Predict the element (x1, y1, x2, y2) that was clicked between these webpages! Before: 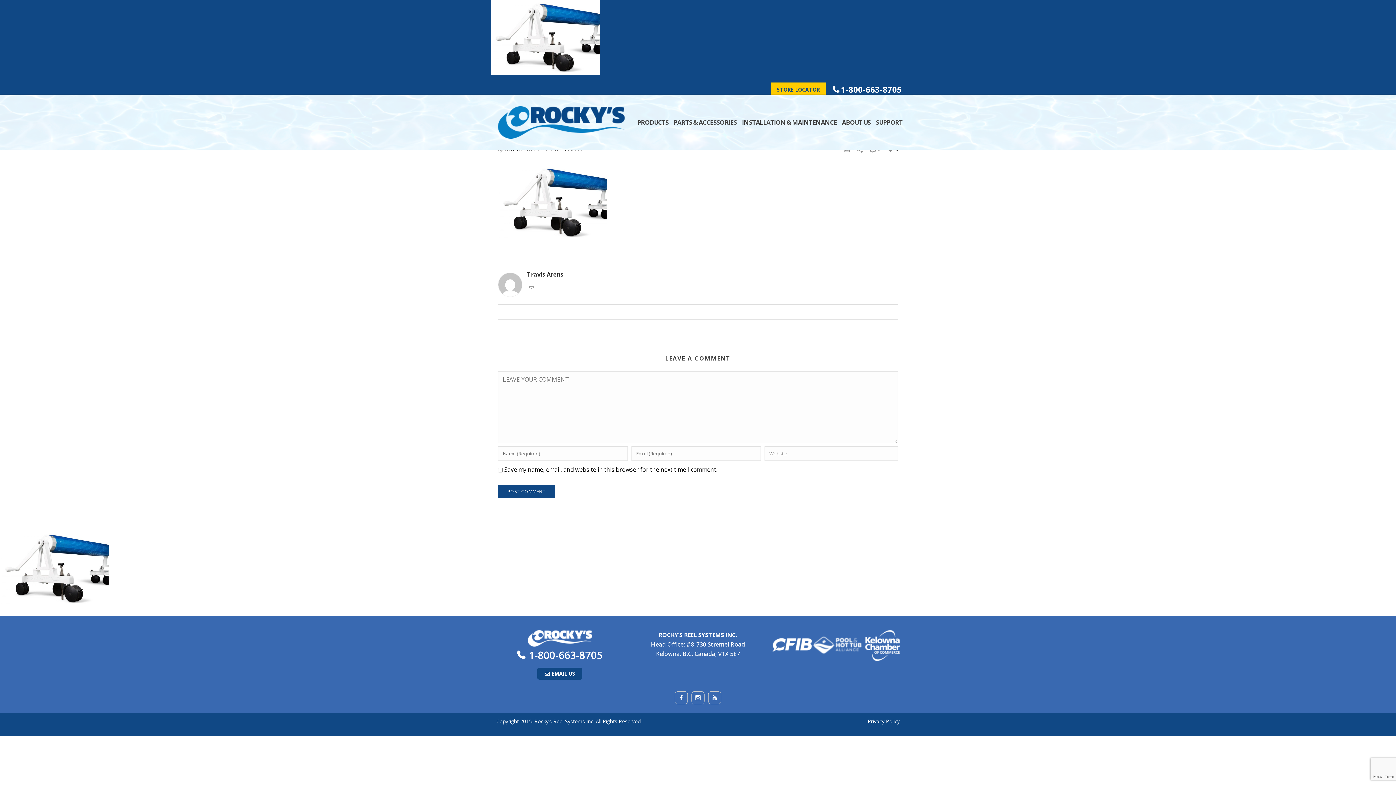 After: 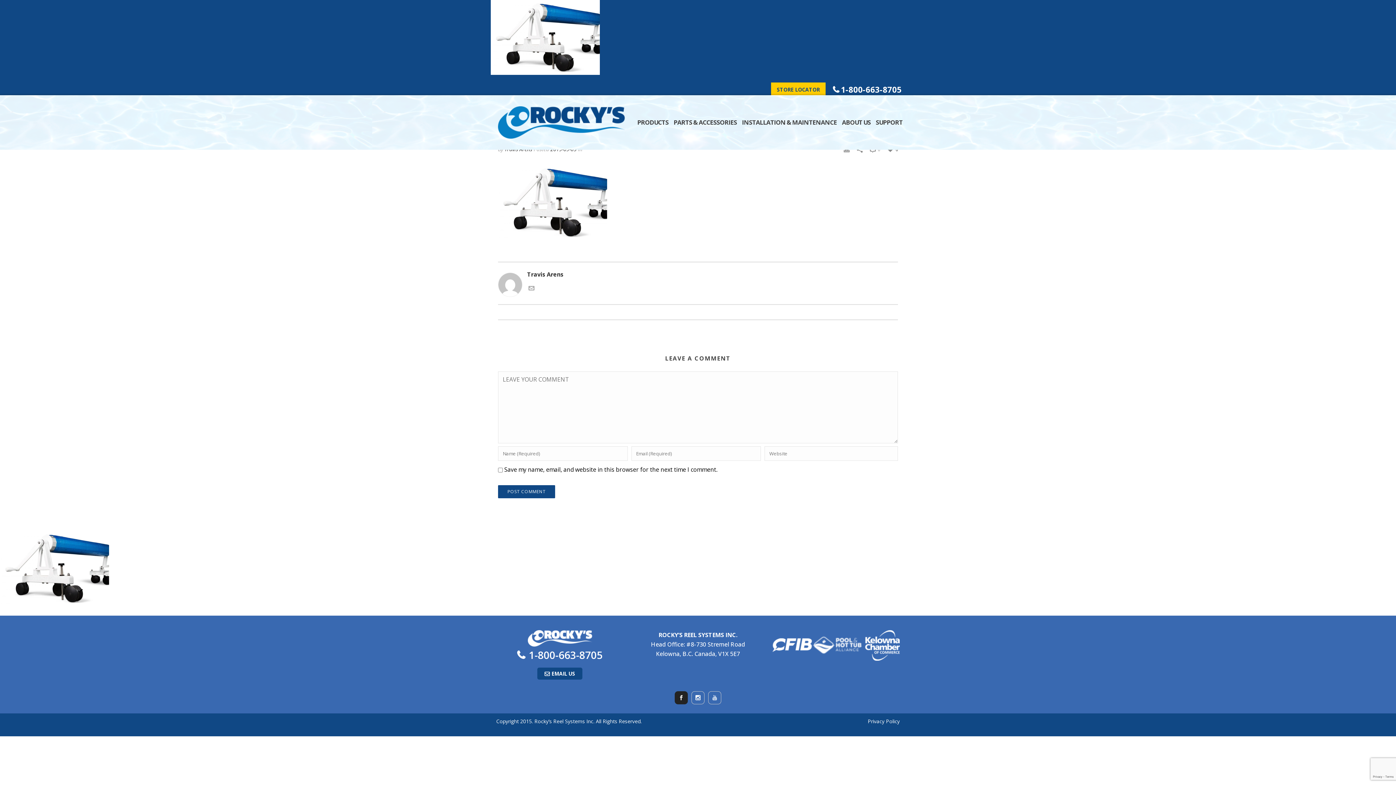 Action: bbox: (674, 691, 688, 704)